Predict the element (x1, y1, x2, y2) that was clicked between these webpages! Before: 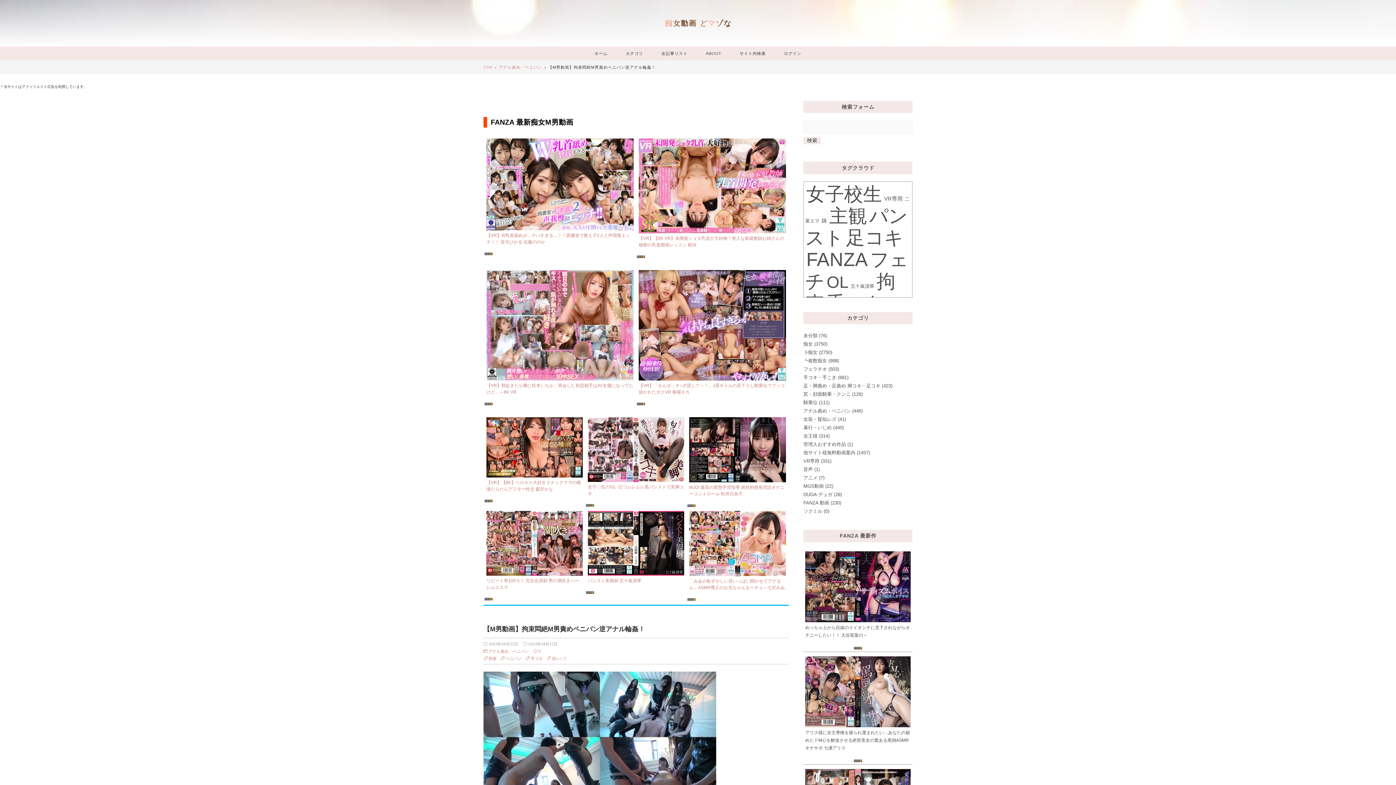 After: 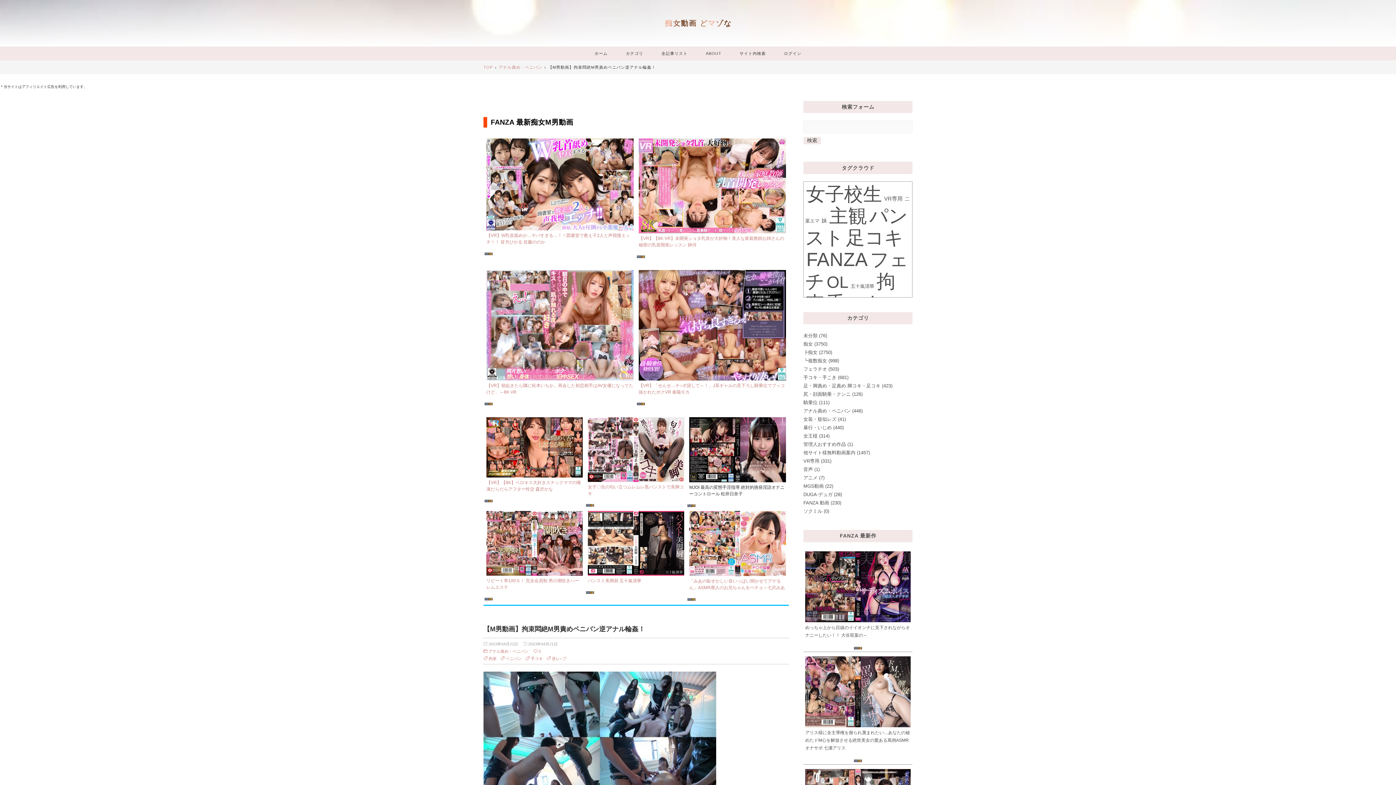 Action: label: MJOI 最高の変態手淫指導 絶対的挑発淫語オナニーコントロール 松井日奈子 bbox: (689, 417, 786, 497)